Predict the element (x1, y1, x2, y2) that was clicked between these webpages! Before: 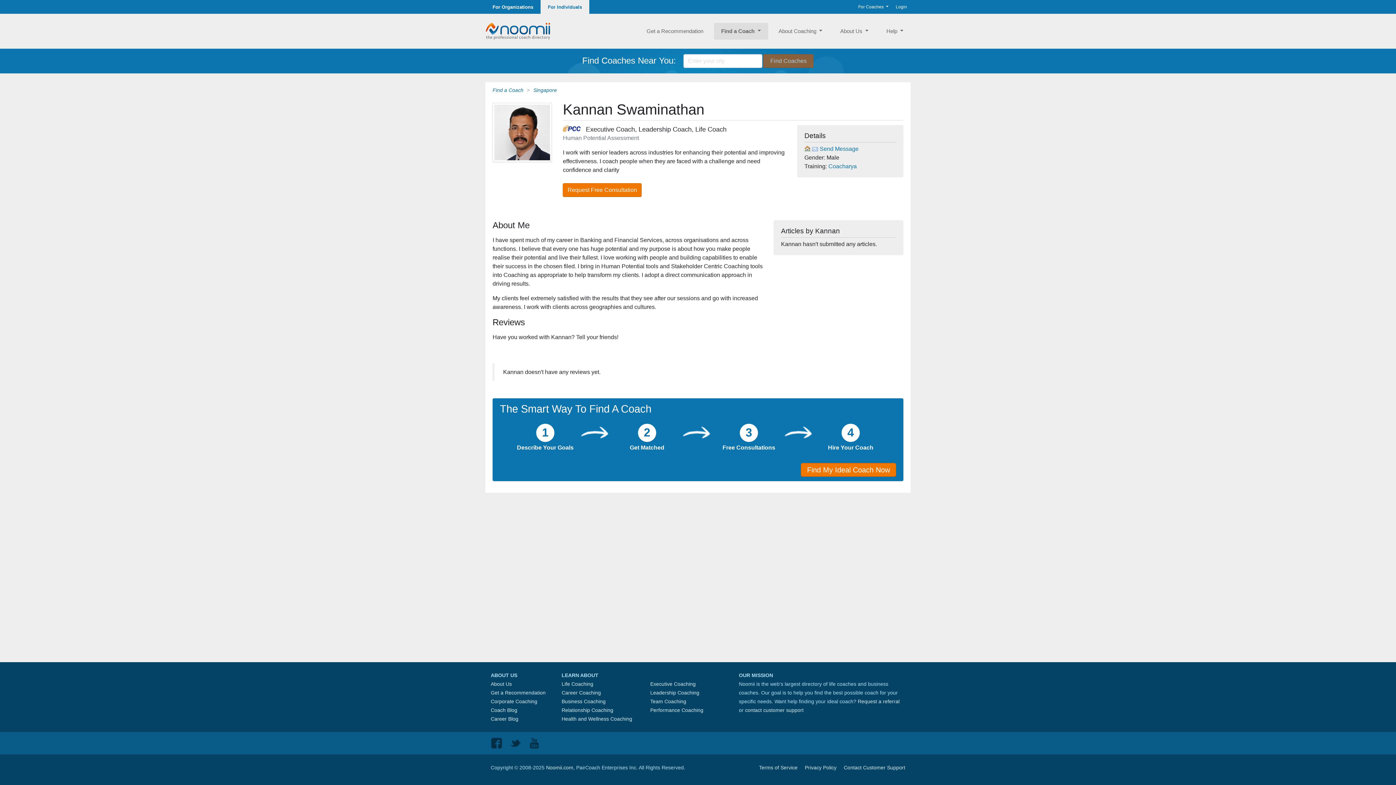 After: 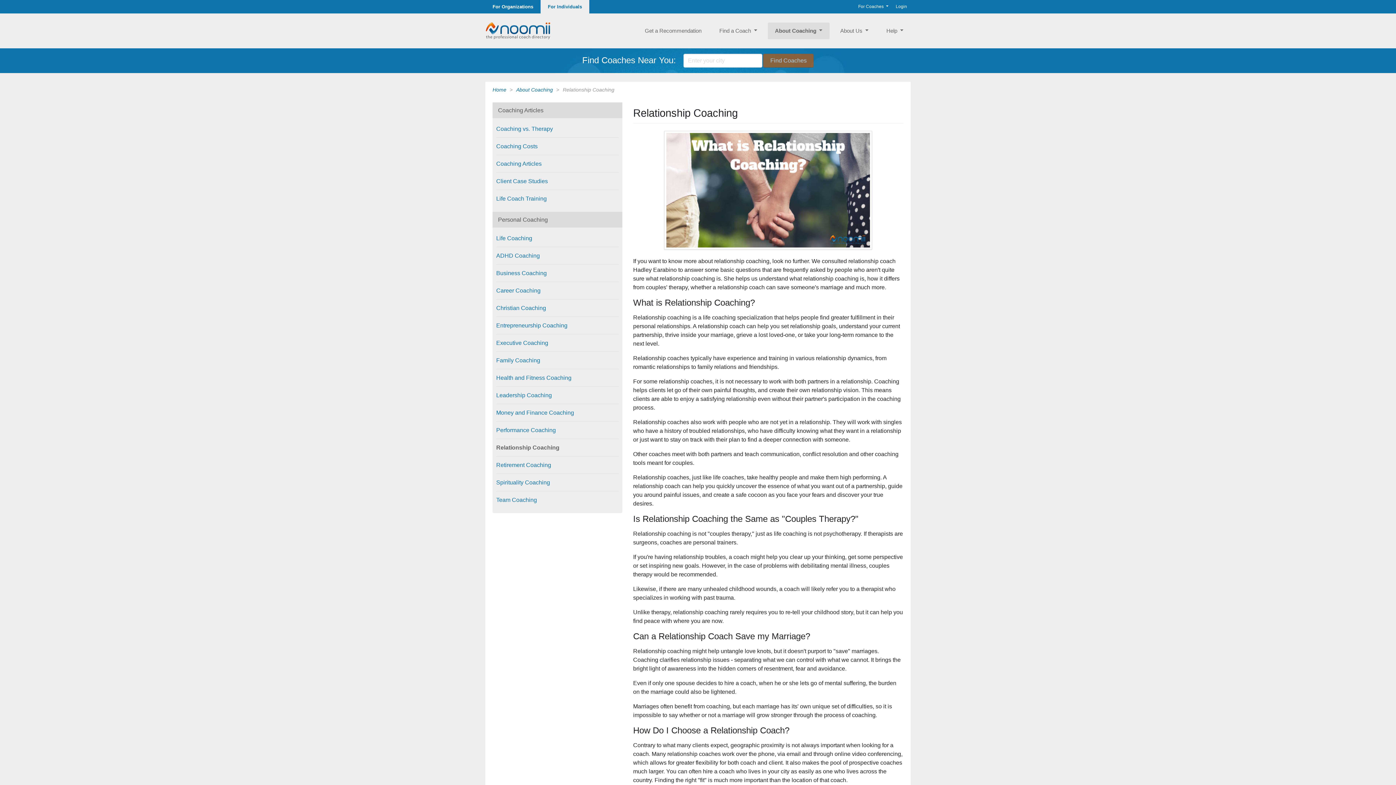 Action: label: Relationship Coaching bbox: (561, 707, 613, 713)